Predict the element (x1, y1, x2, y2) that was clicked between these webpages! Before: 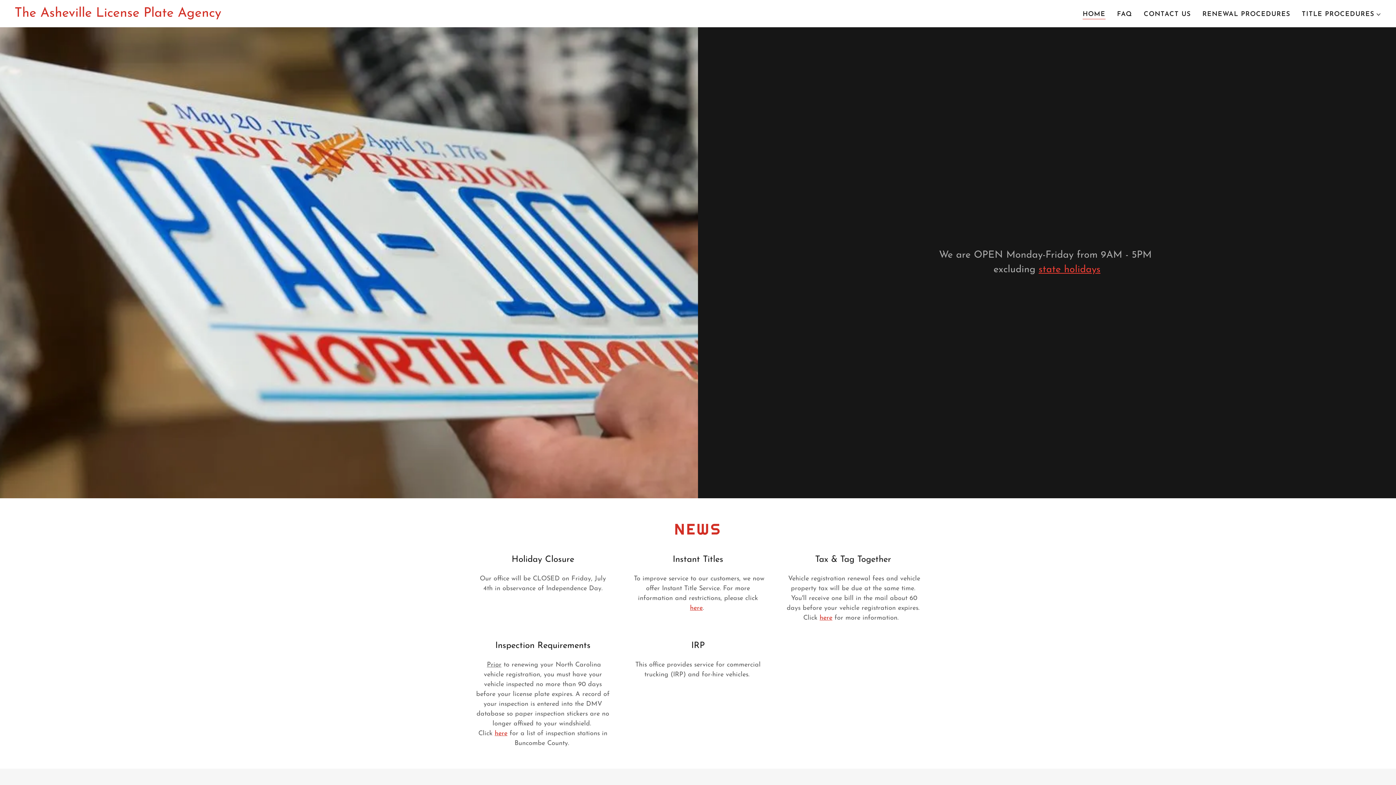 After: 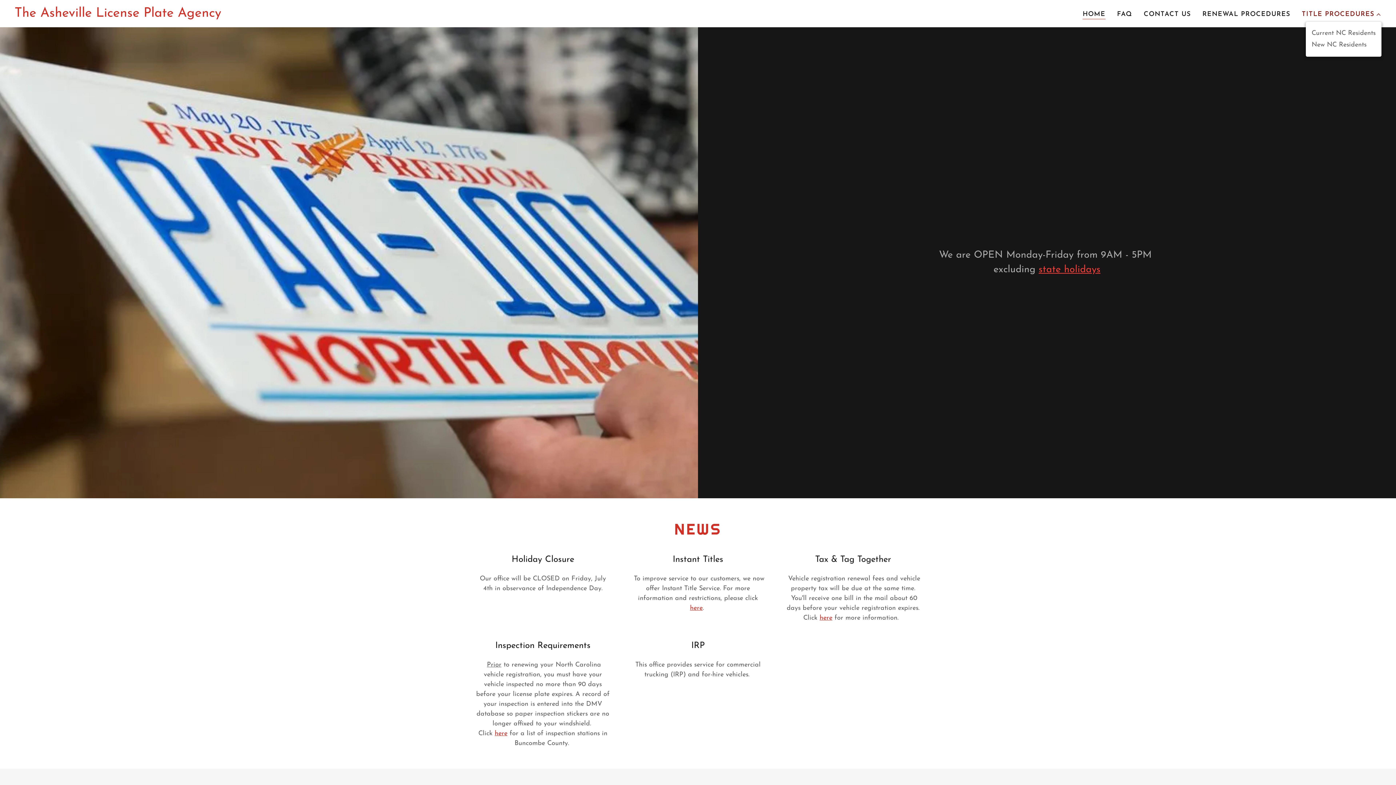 Action: label: TITLE PROCEDURES bbox: (1302, 10, 1381, 18)